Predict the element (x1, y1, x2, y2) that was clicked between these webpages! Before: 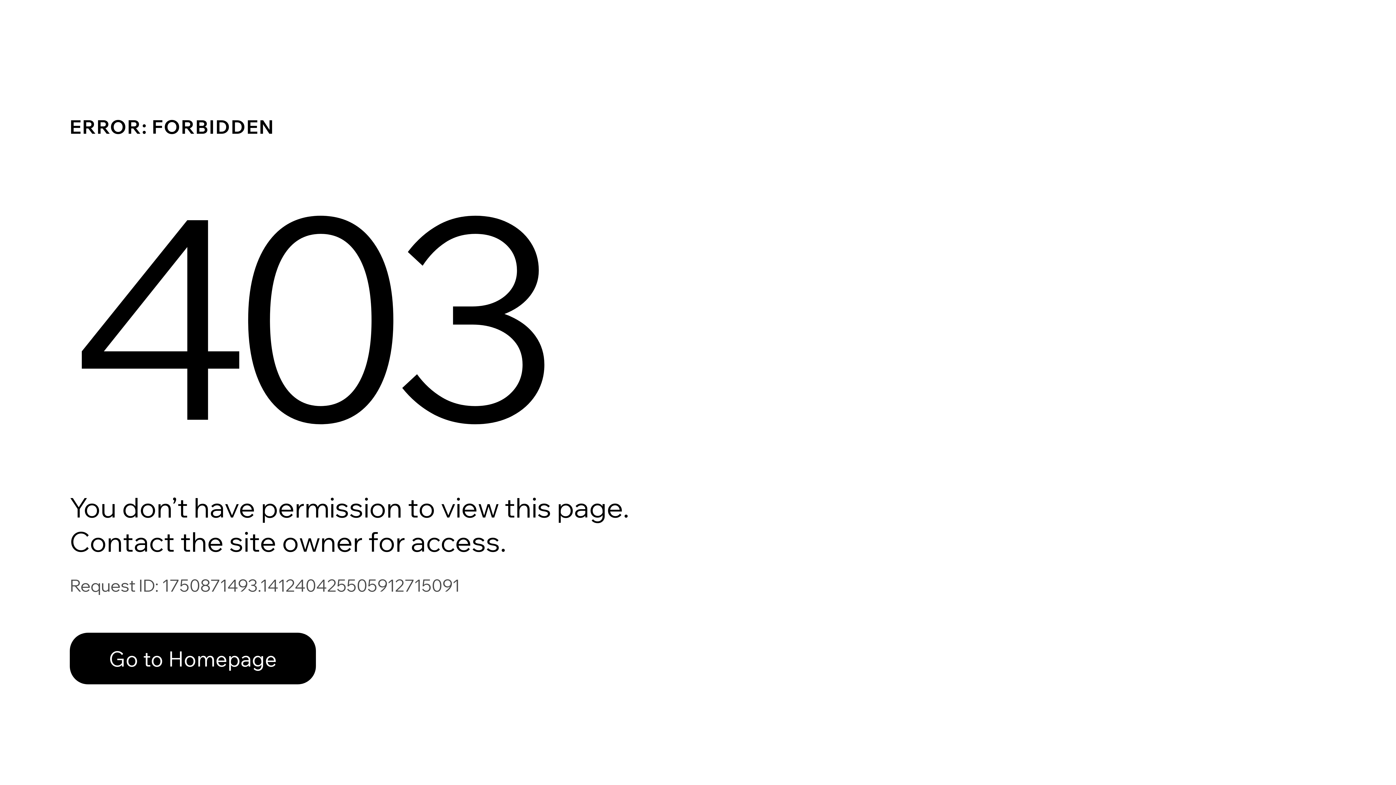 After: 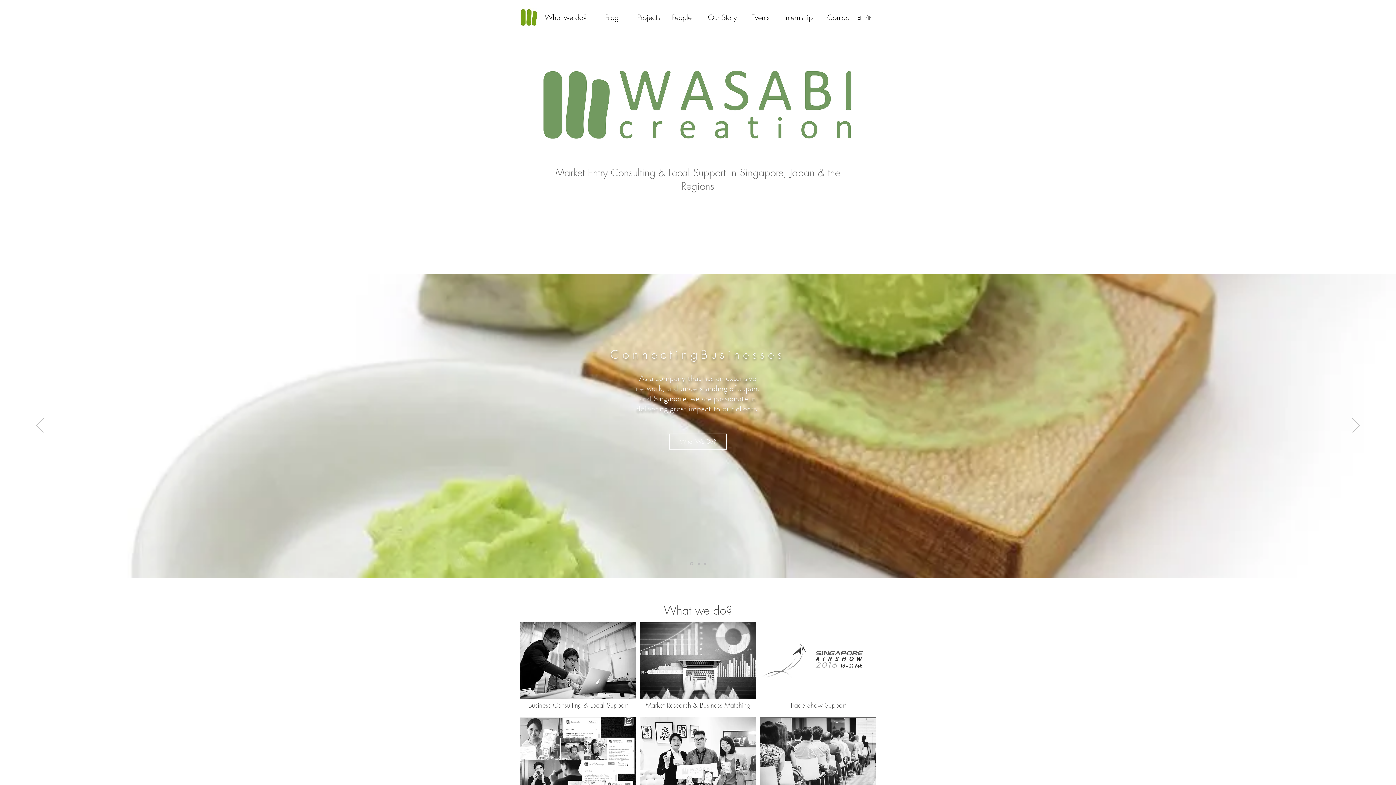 Action: bbox: (69, 633, 316, 684) label: Go to Homepage